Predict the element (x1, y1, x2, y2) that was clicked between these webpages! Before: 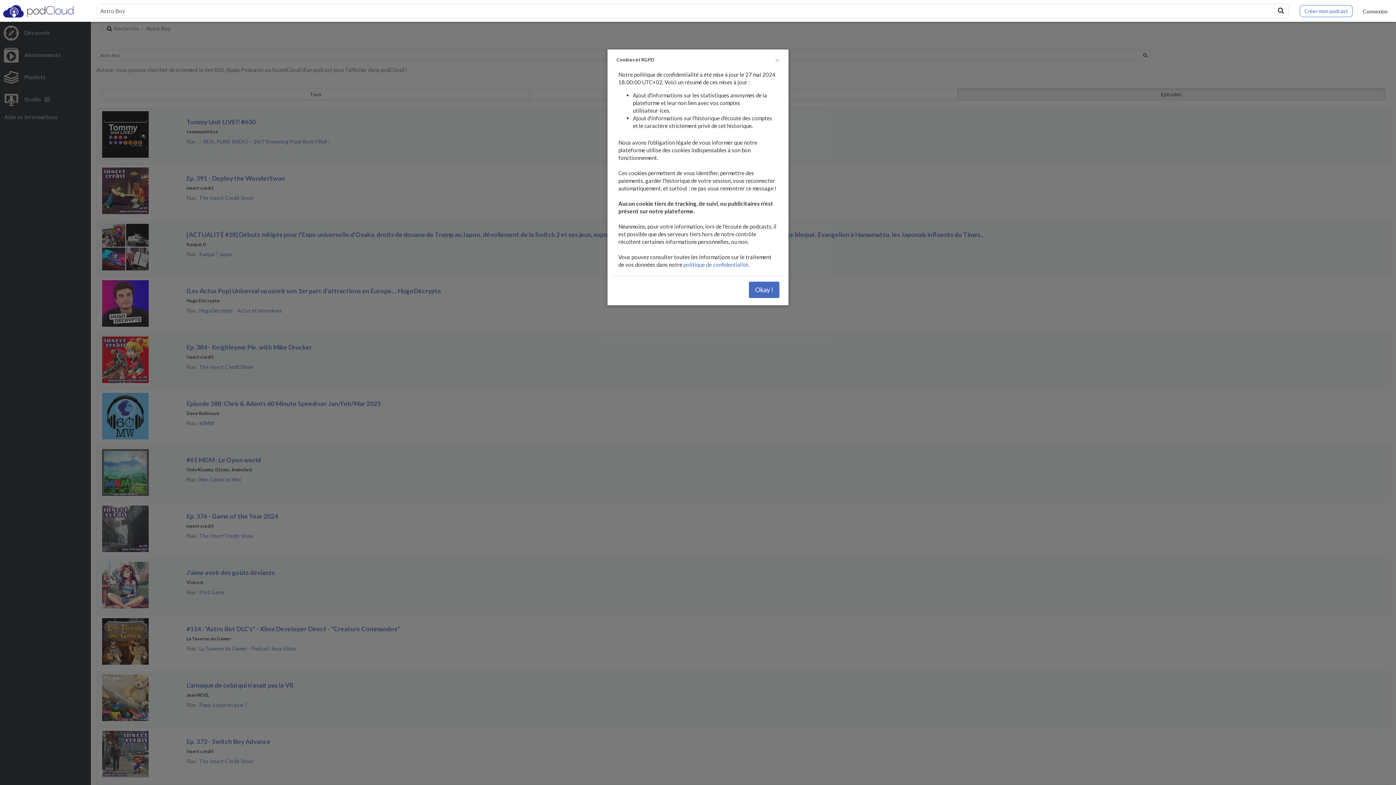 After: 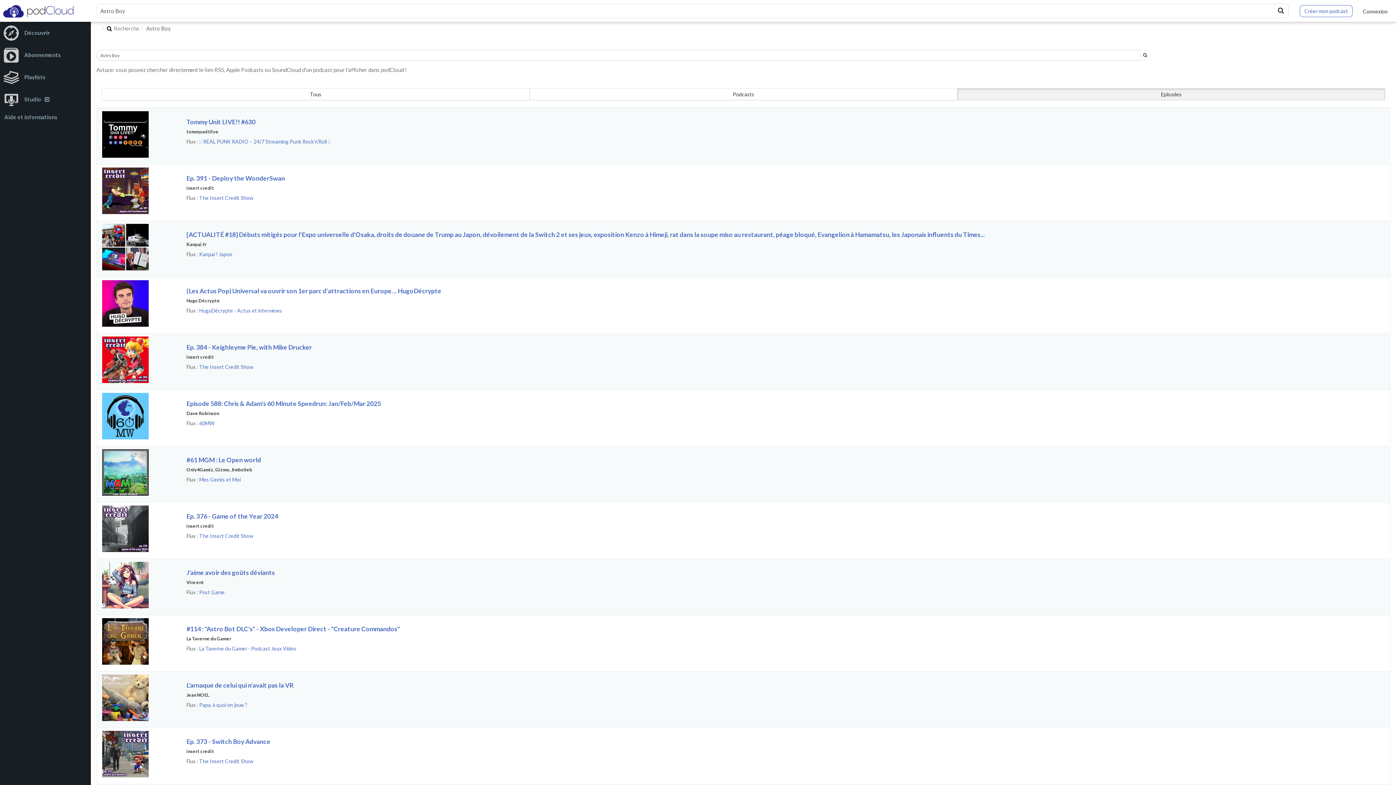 Action: label: Fermer bbox: (775, 56, 779, 63)